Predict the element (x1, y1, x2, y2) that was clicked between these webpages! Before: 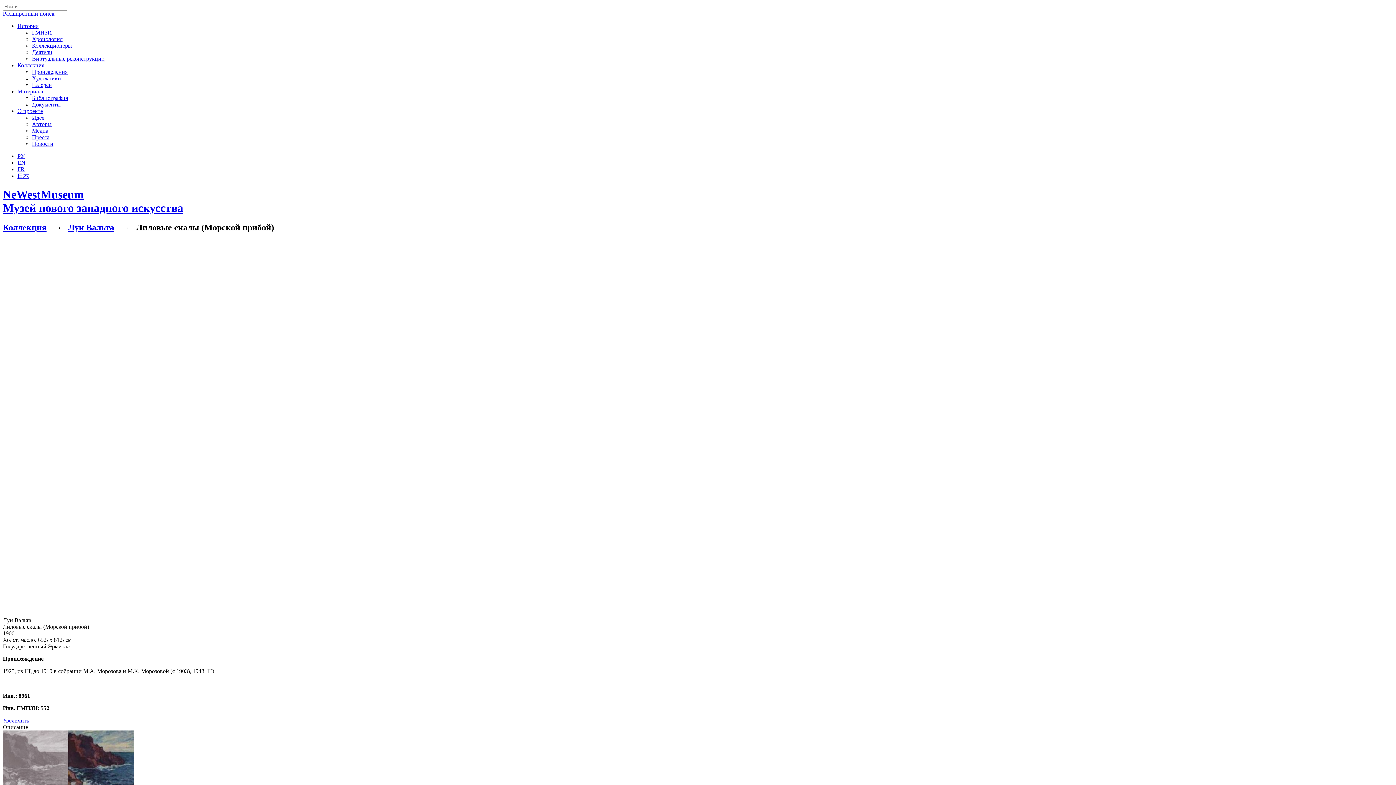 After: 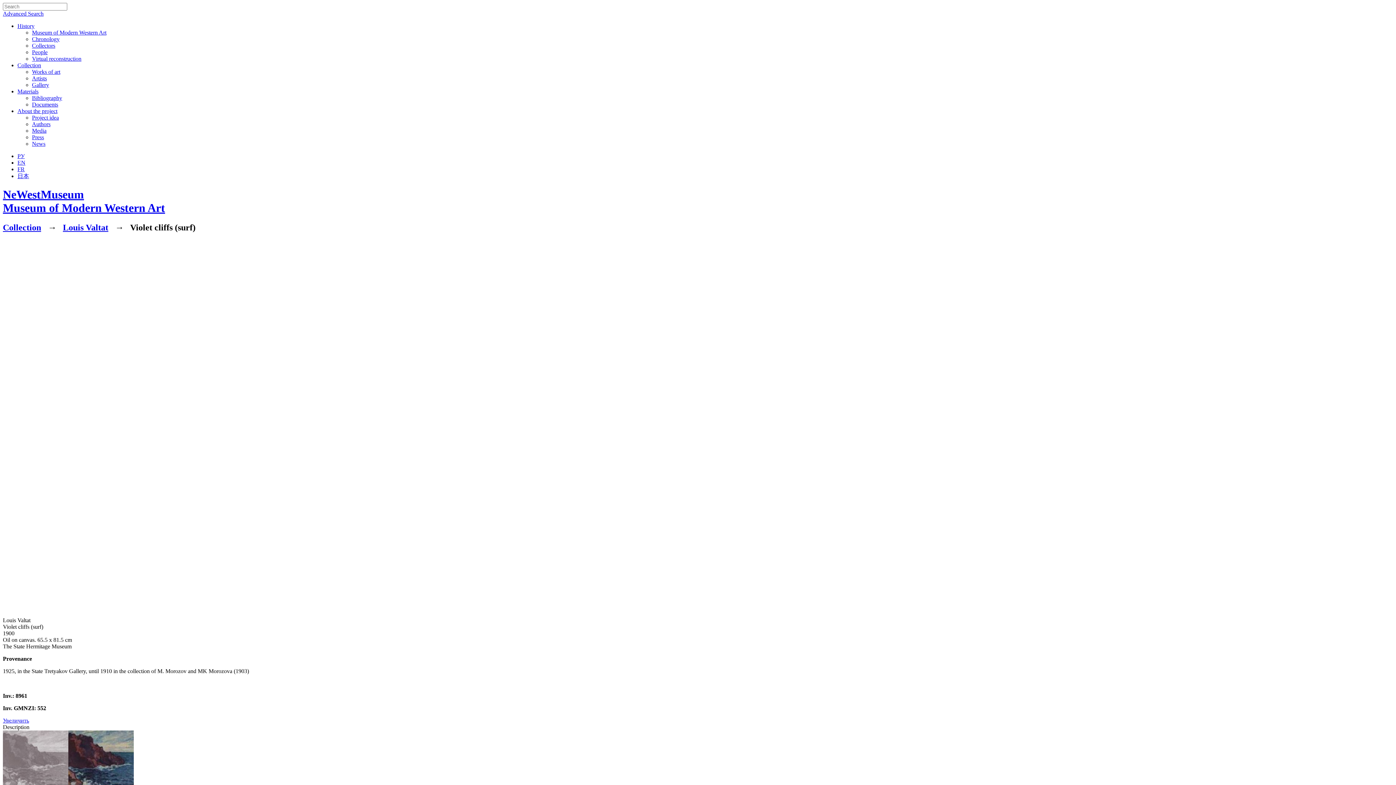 Action: label: EN bbox: (17, 159, 25, 165)